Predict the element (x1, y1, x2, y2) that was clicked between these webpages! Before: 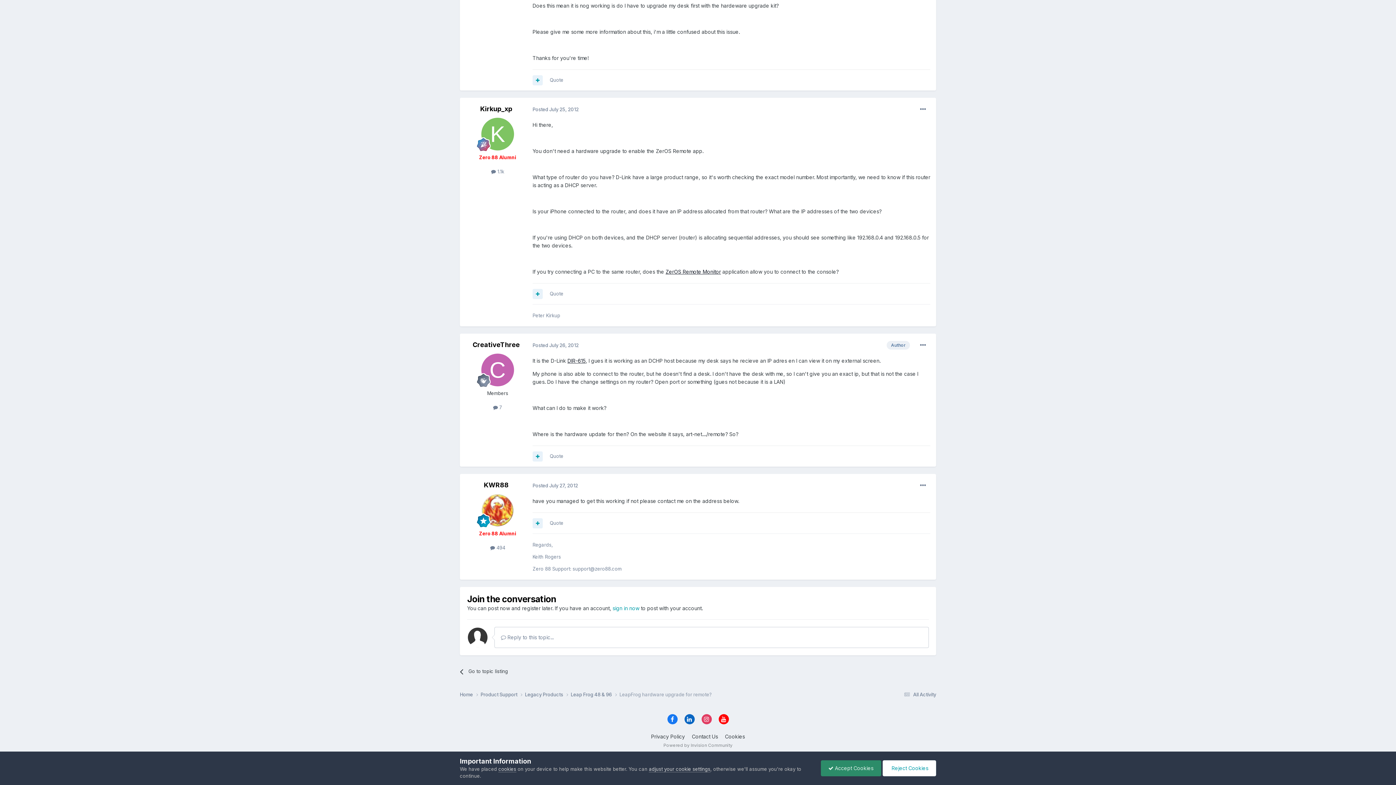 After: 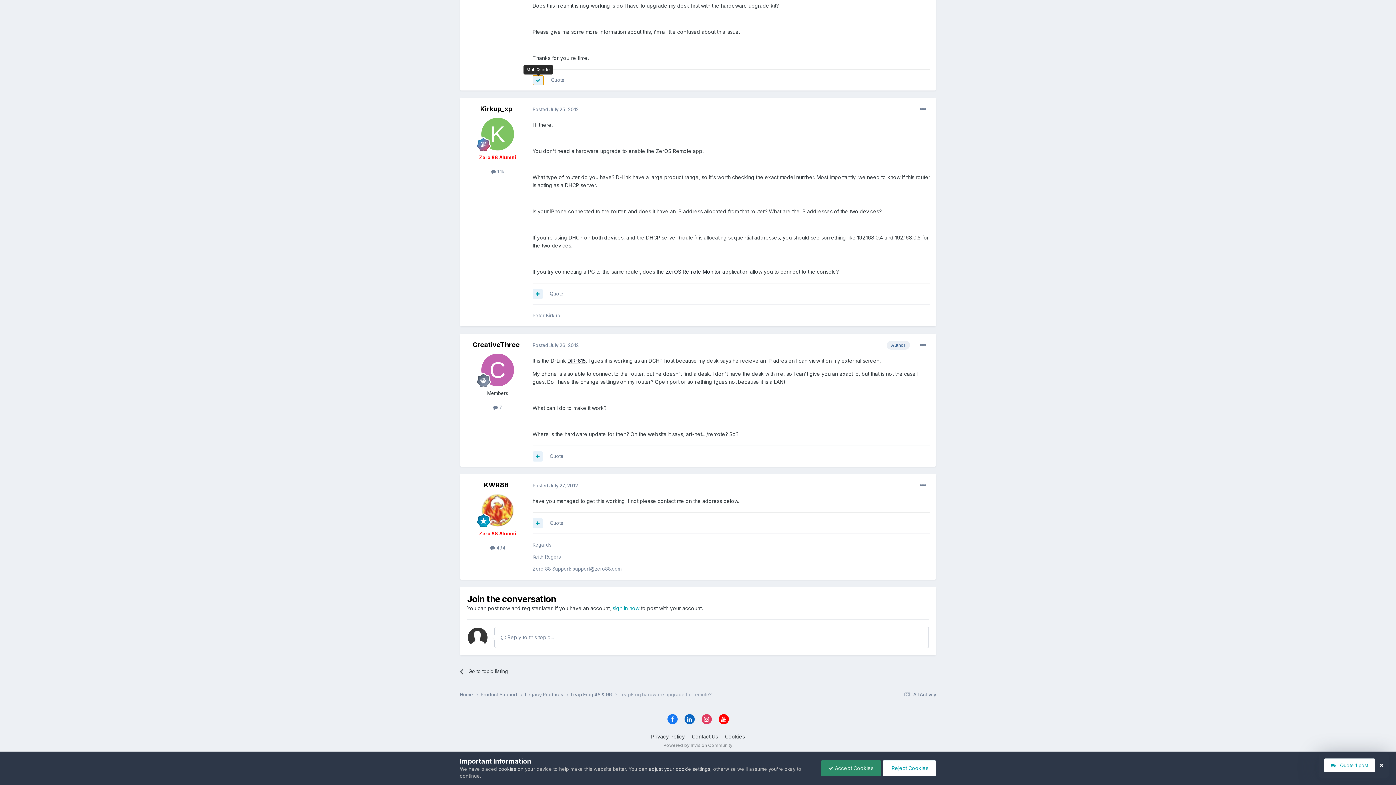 Action: bbox: (532, 75, 542, 85)